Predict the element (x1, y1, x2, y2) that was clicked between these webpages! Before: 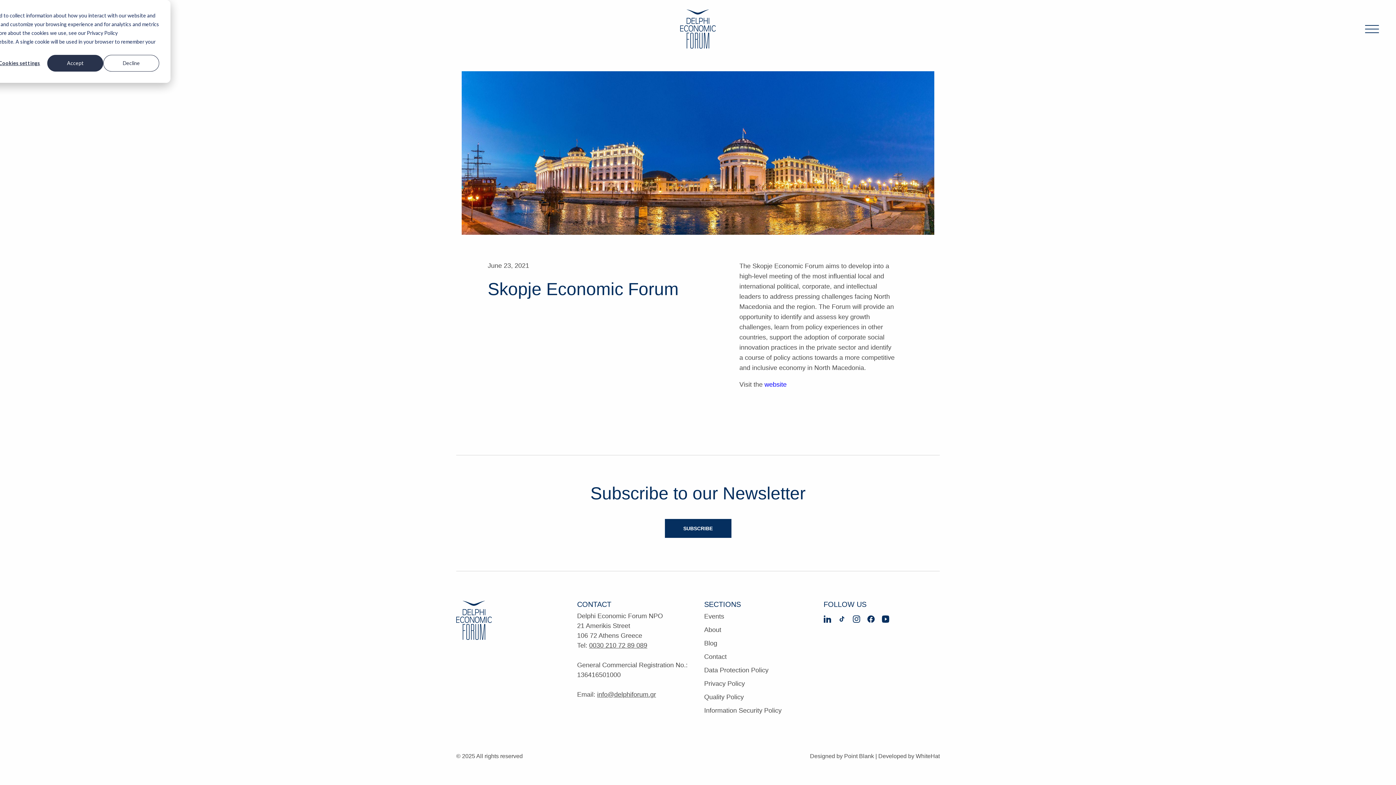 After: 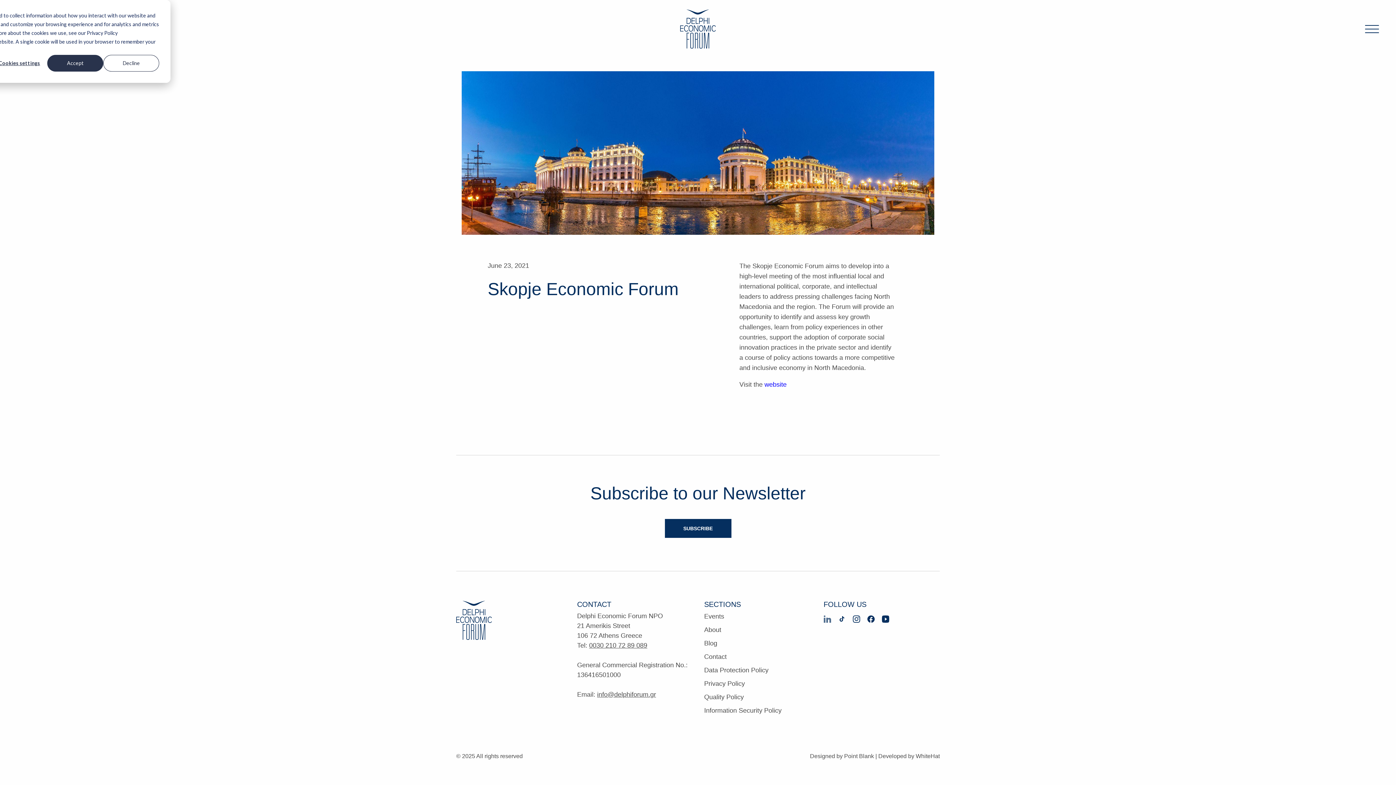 Action: bbox: (823, 615, 831, 623)